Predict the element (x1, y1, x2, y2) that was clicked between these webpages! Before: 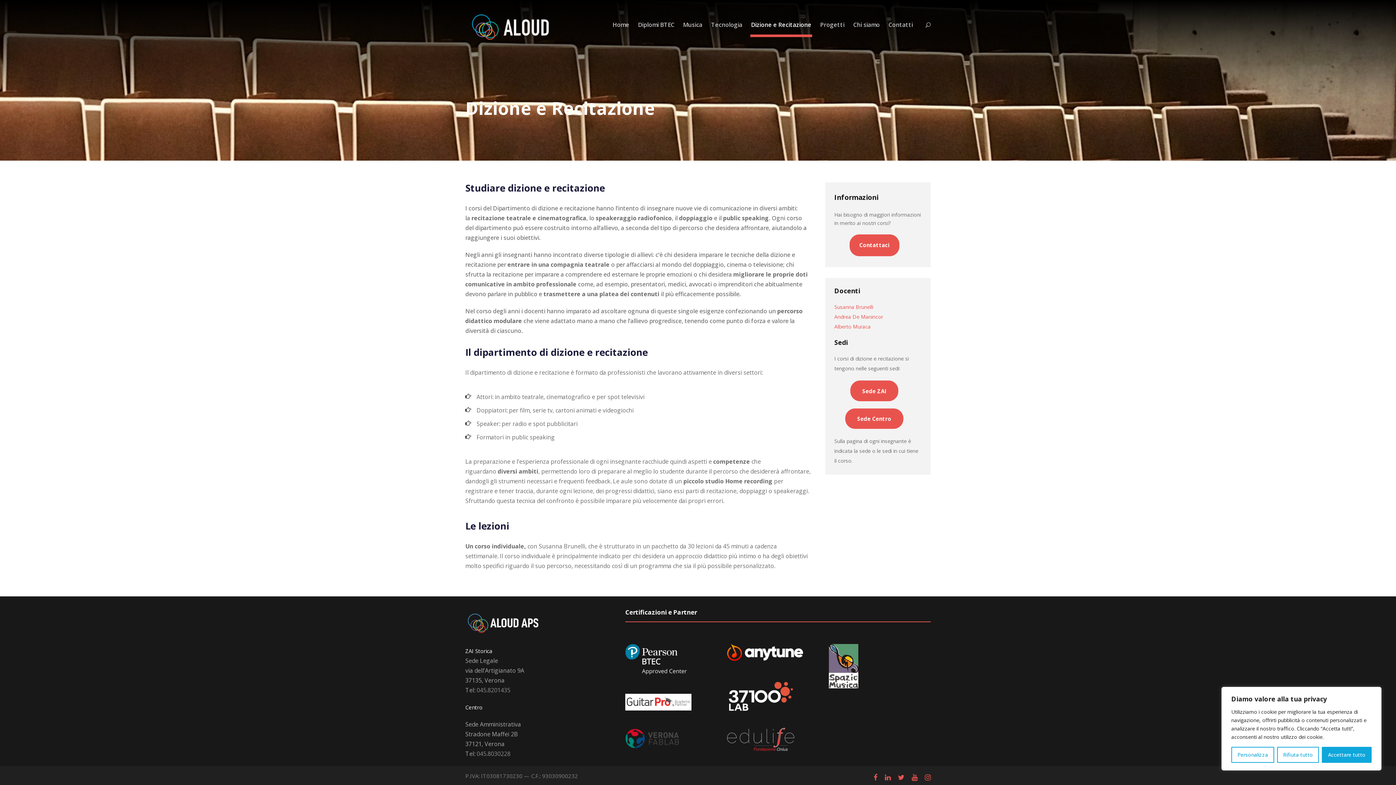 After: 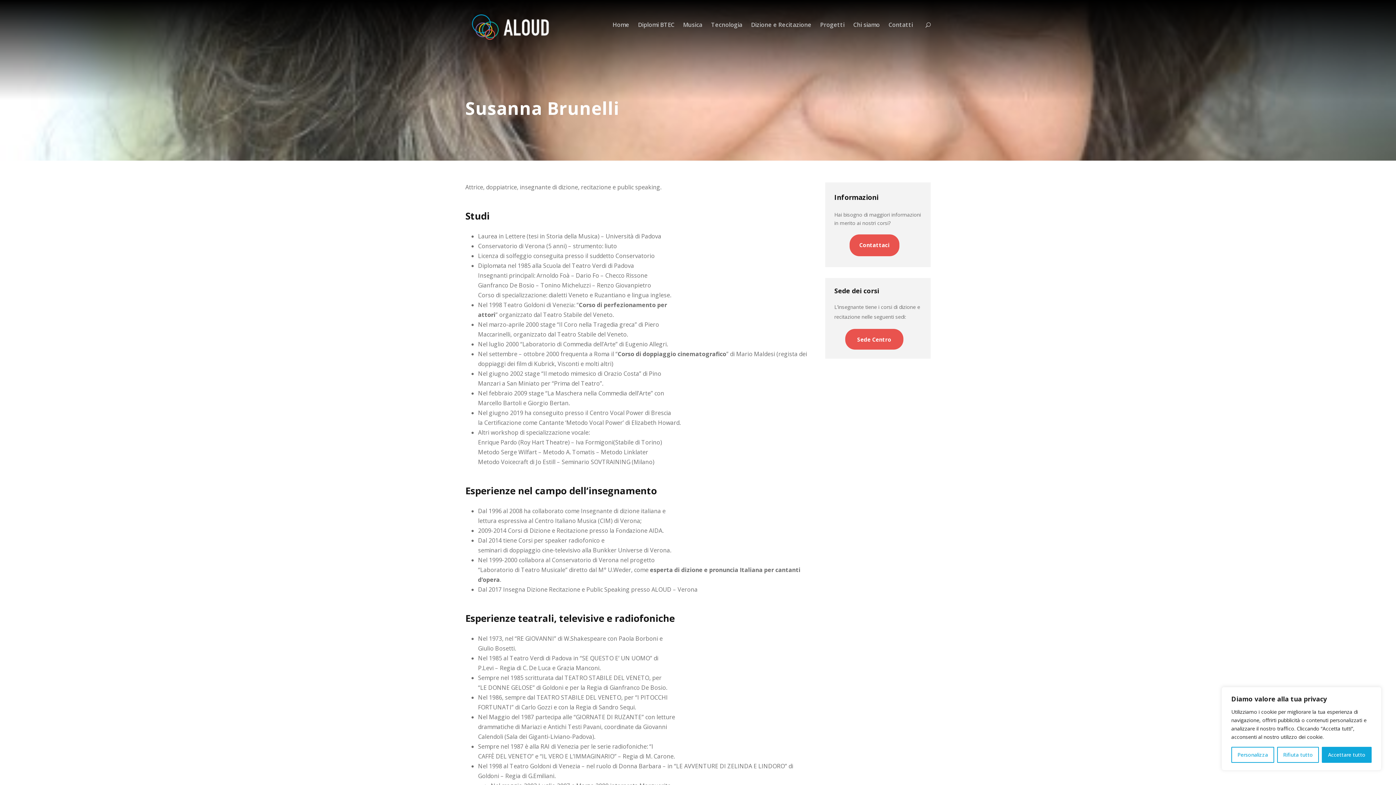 Action: label: Susanna Brunelli bbox: (834, 302, 873, 310)